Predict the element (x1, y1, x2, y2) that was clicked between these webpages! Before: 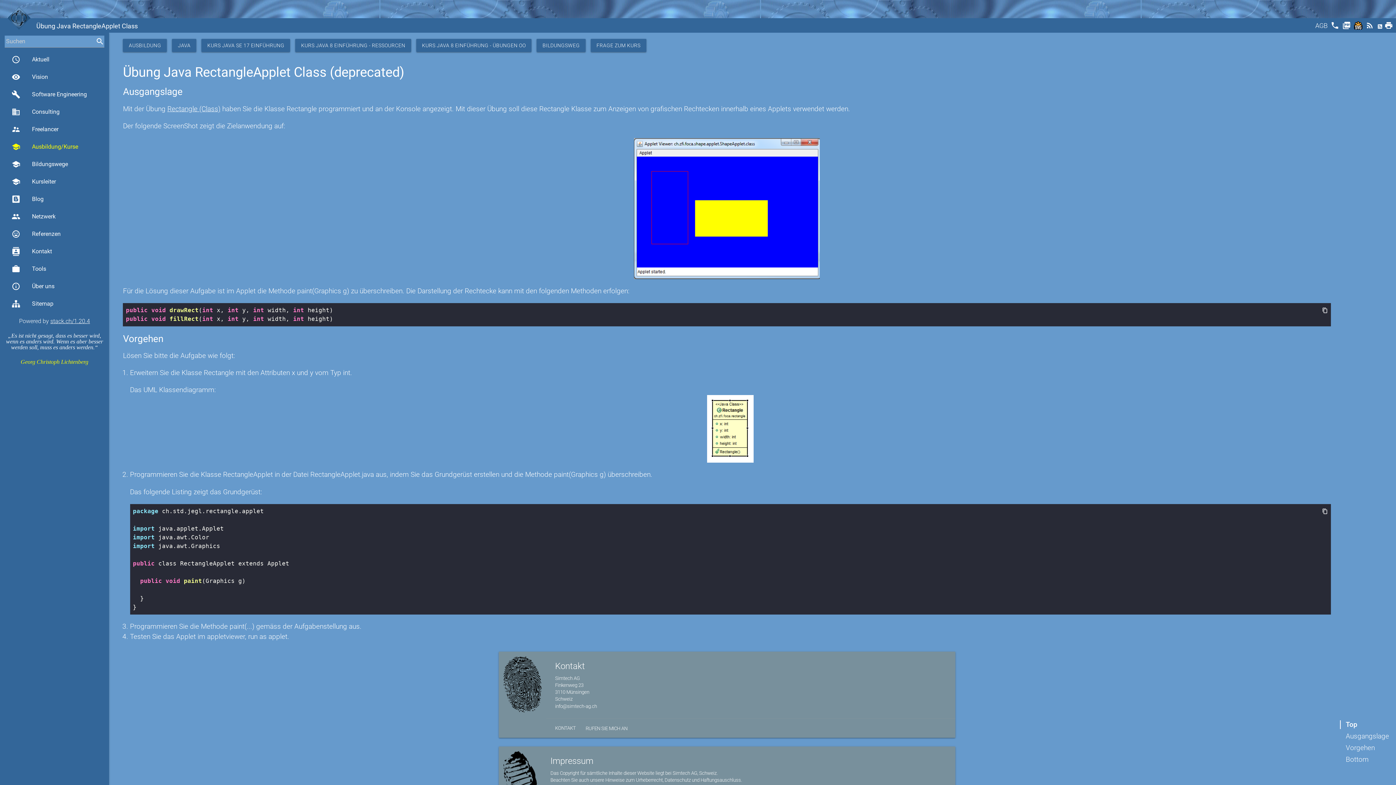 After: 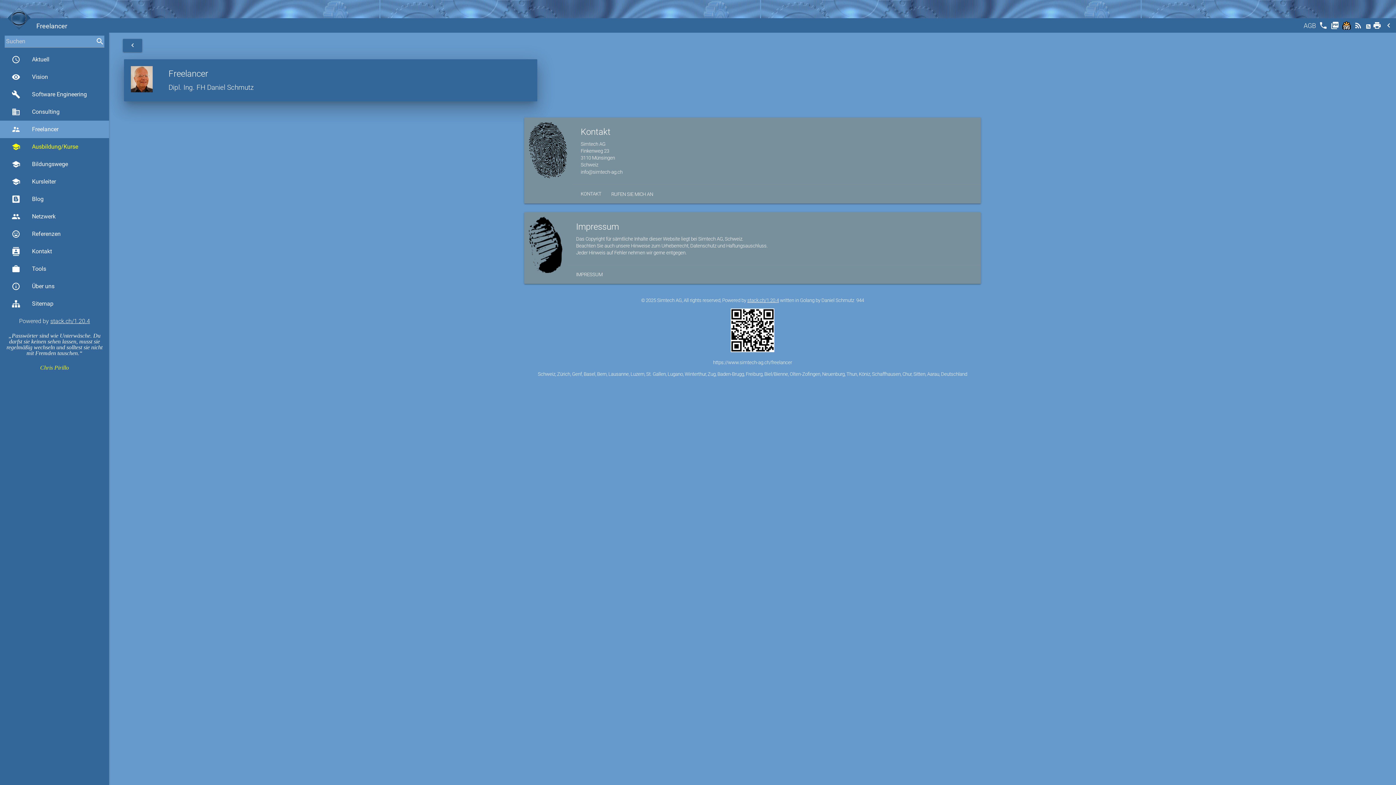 Action: label: supervisor_account
Freelancer bbox: (0, 120, 109, 138)